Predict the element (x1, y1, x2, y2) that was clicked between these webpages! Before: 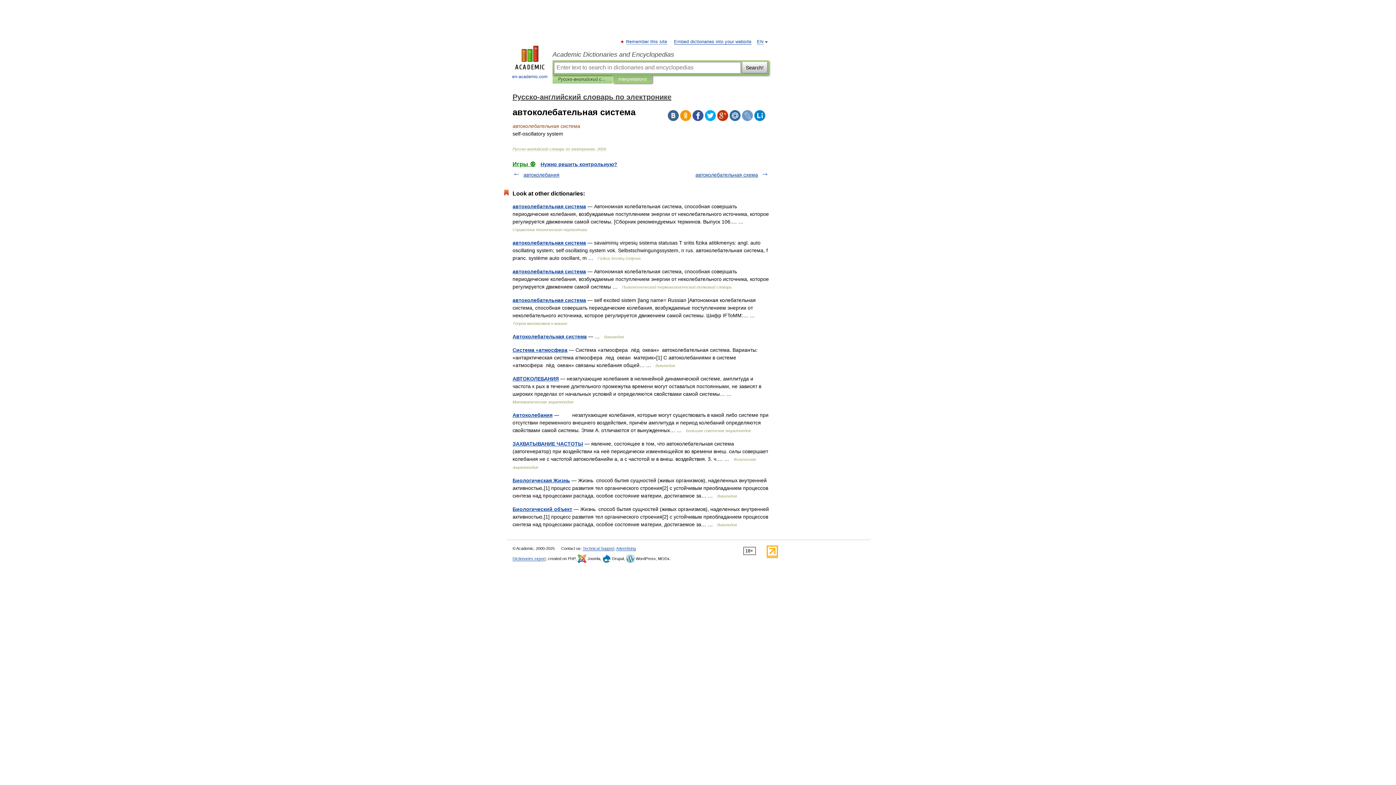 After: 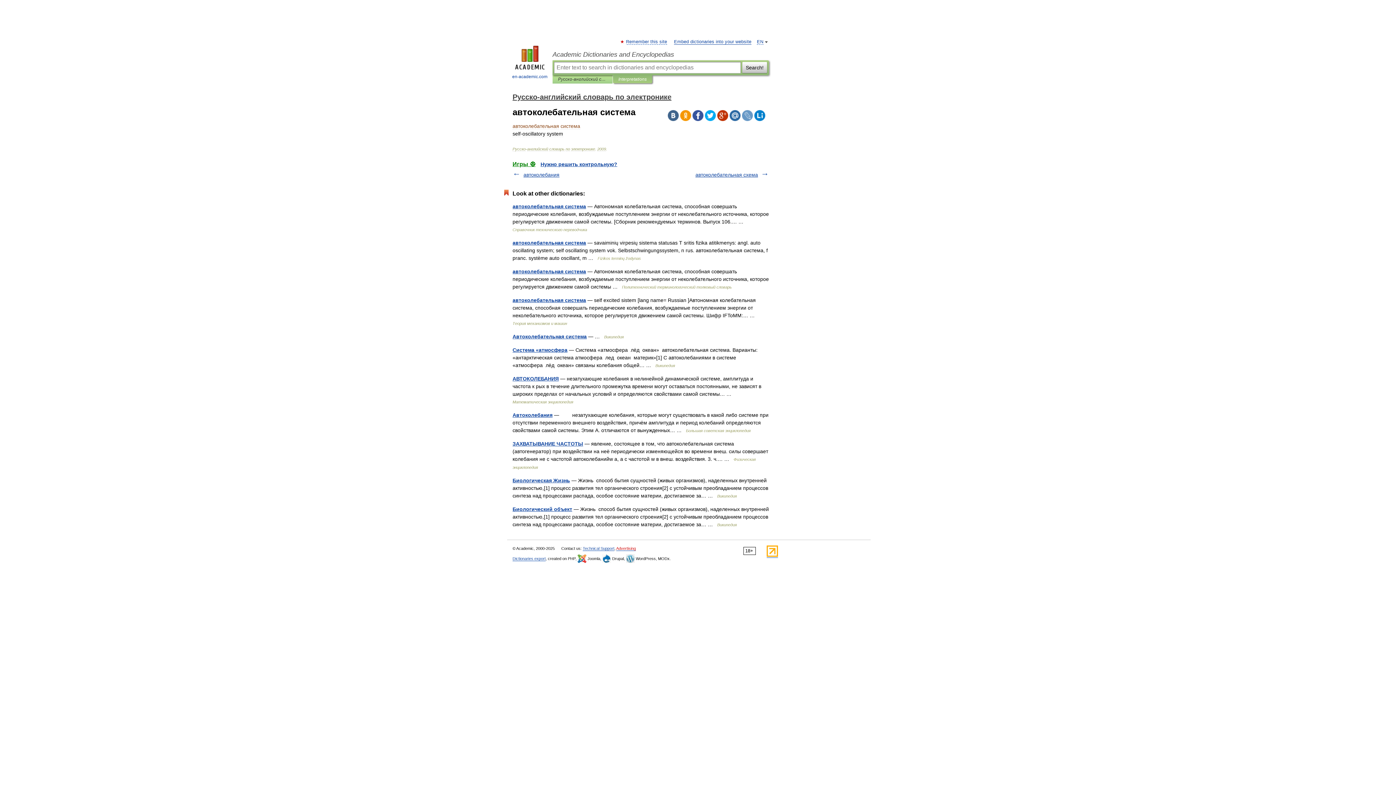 Action: label: Advertising bbox: (616, 546, 636, 551)